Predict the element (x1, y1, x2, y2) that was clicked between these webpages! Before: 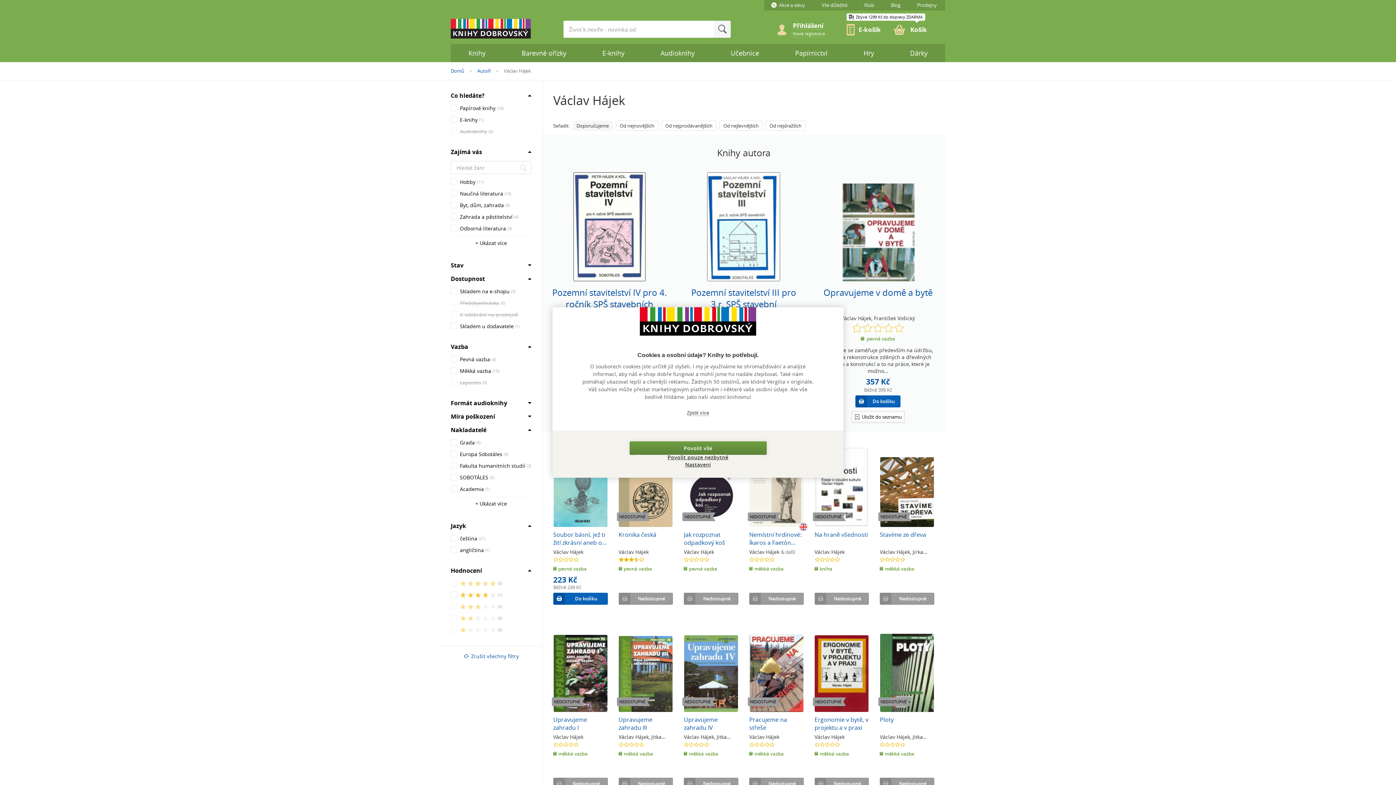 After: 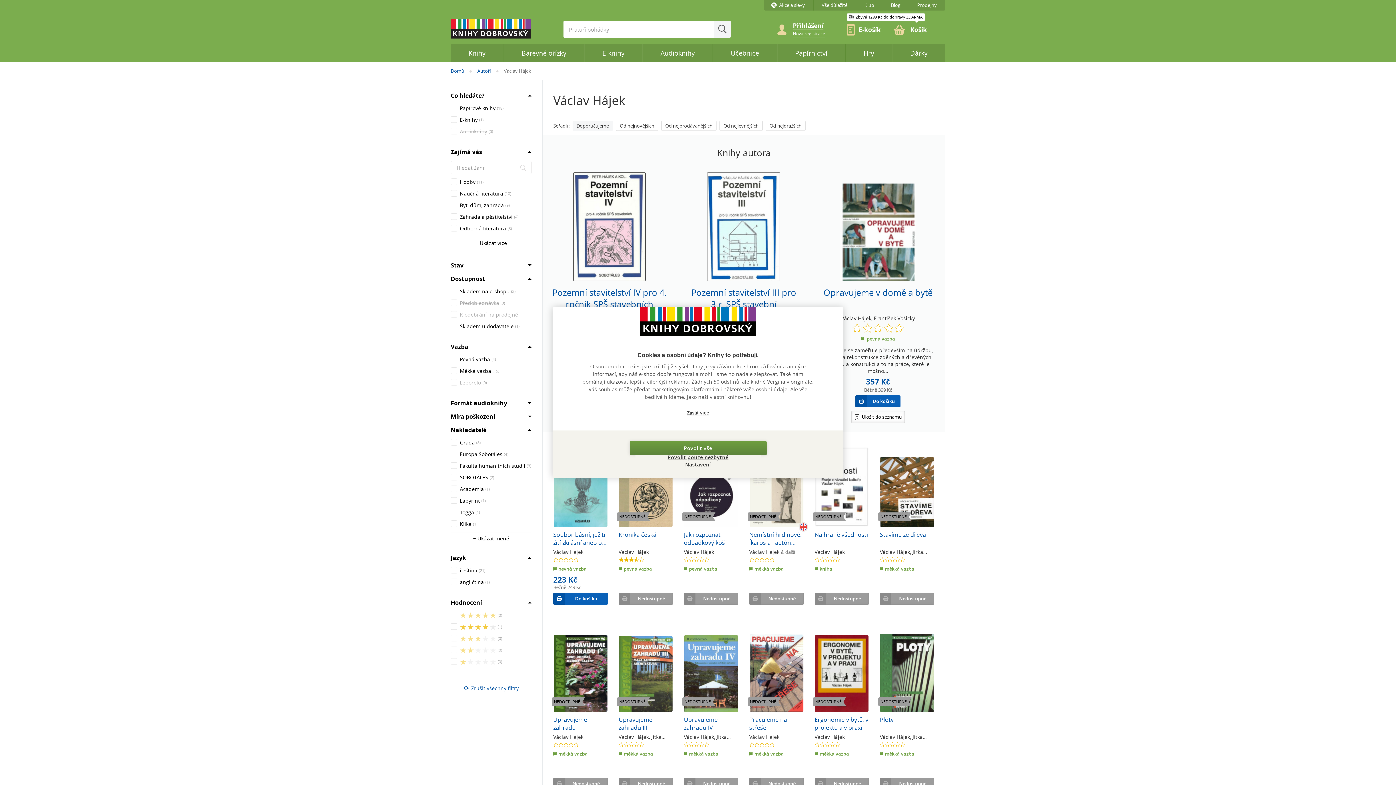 Action: bbox: (475, 500, 507, 508) label: + Ukázat více